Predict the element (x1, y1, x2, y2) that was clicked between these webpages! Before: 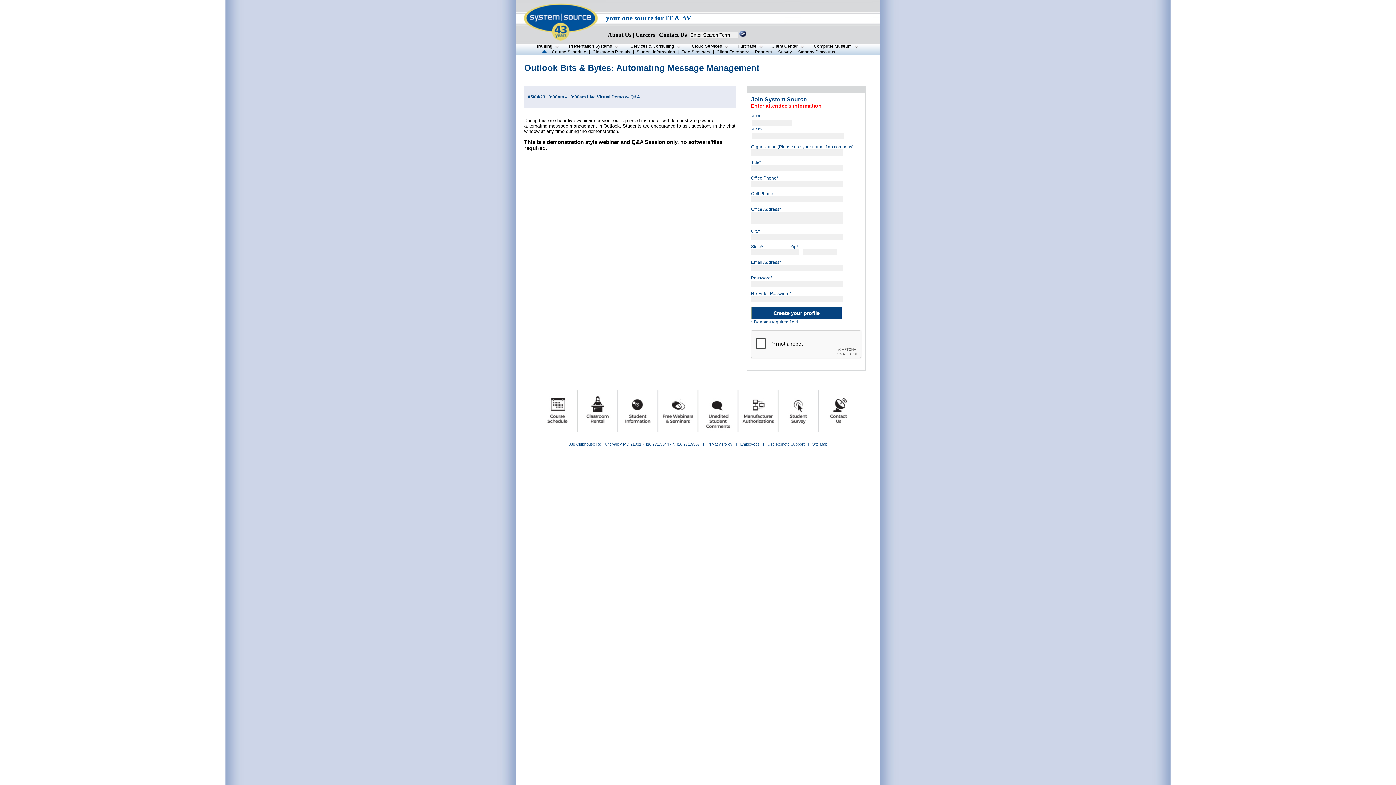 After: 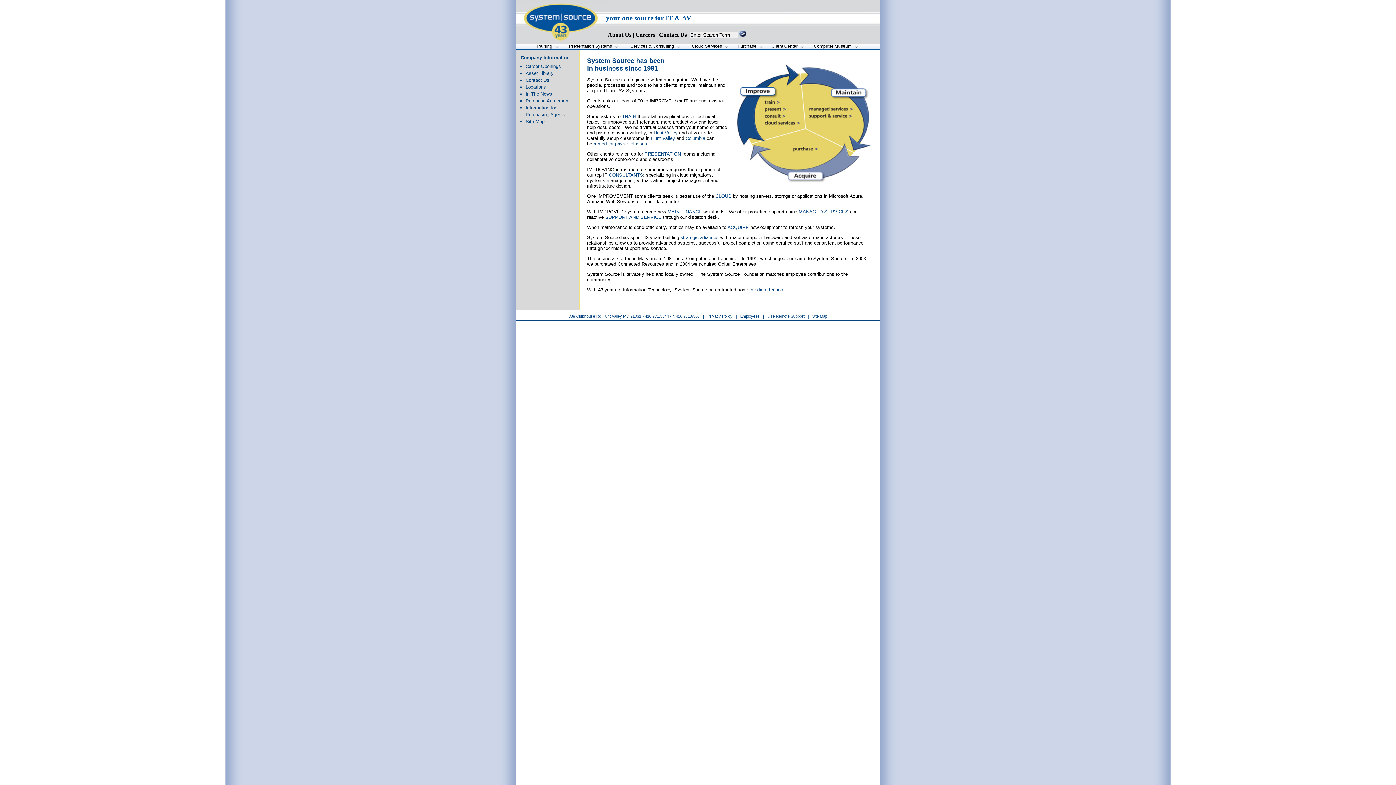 Action: label: About Us bbox: (608, 31, 631, 37)